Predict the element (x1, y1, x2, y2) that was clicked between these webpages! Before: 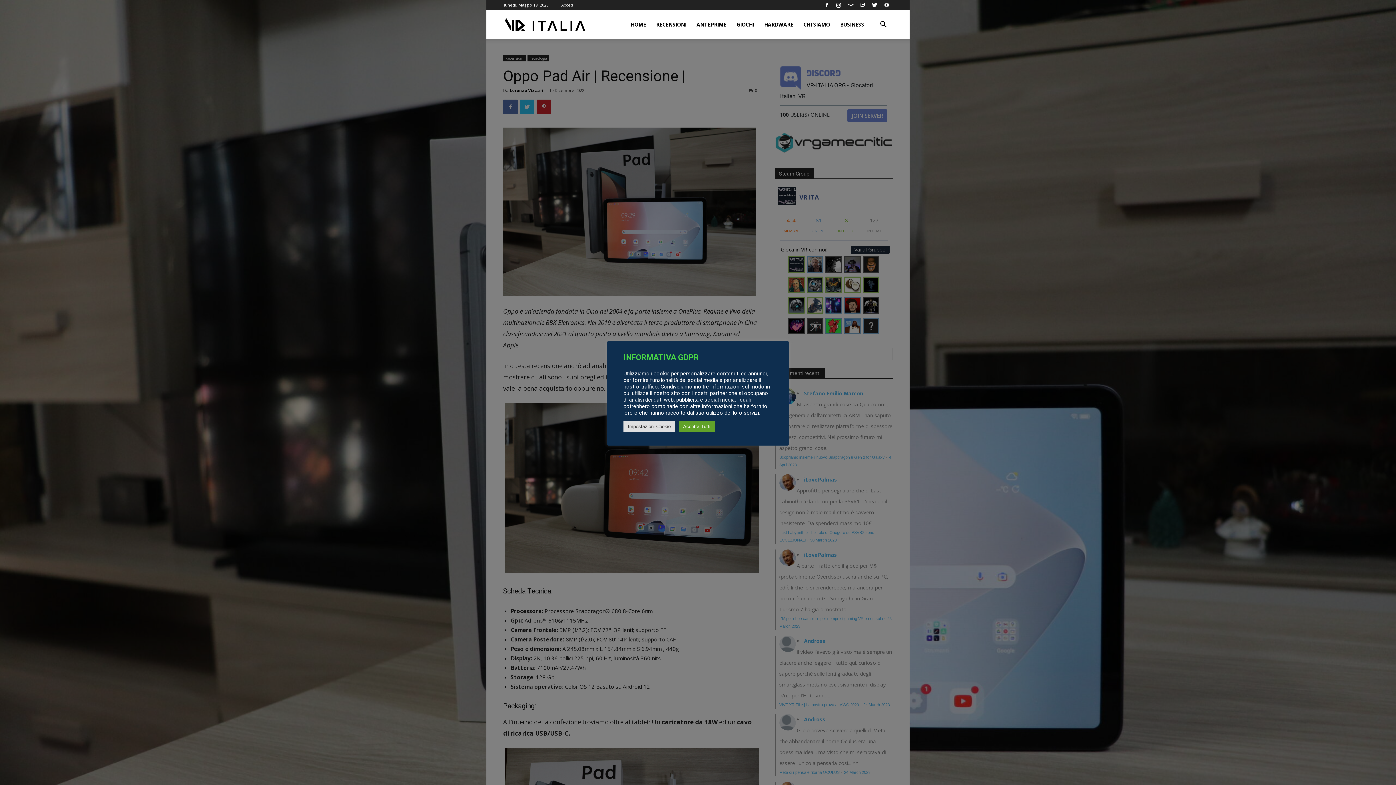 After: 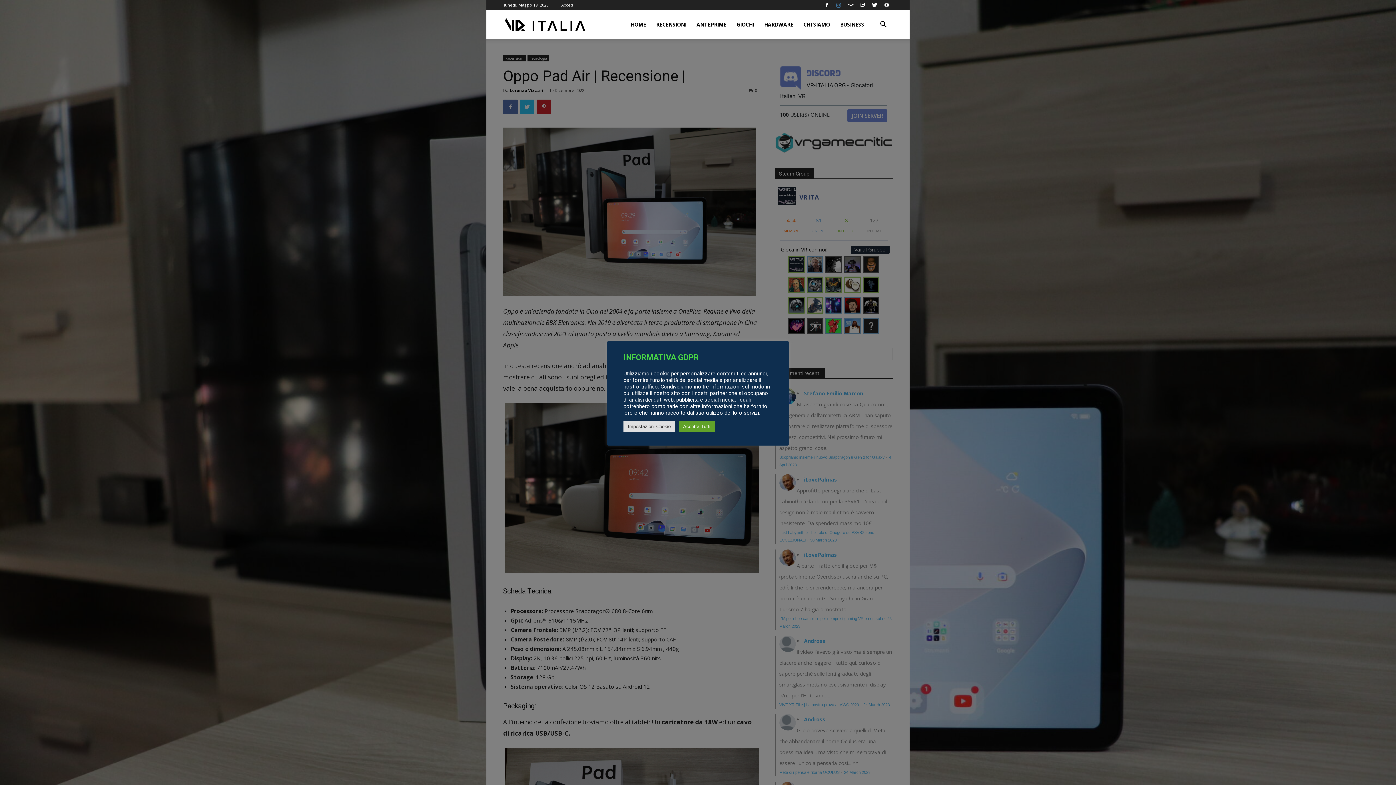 Action: bbox: (833, 0, 844, 10)